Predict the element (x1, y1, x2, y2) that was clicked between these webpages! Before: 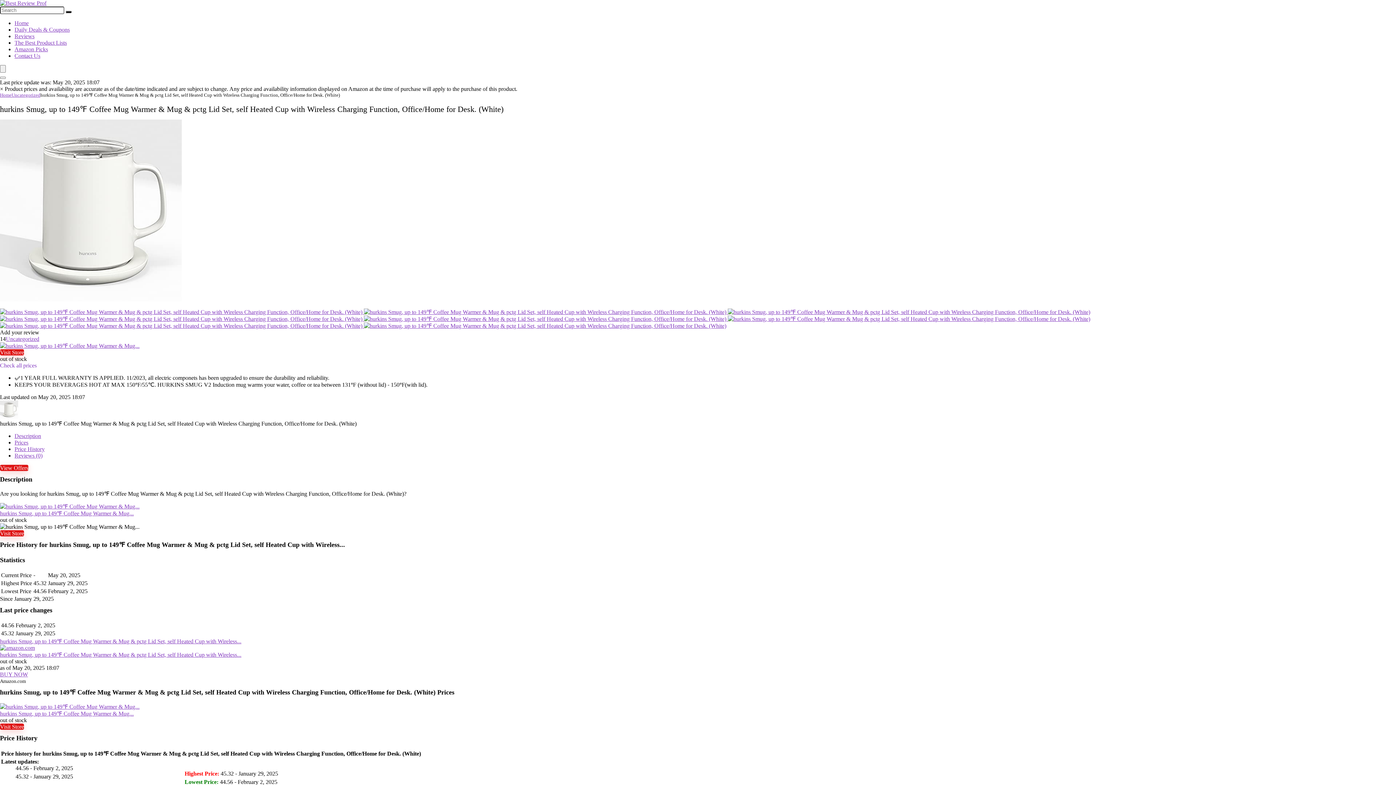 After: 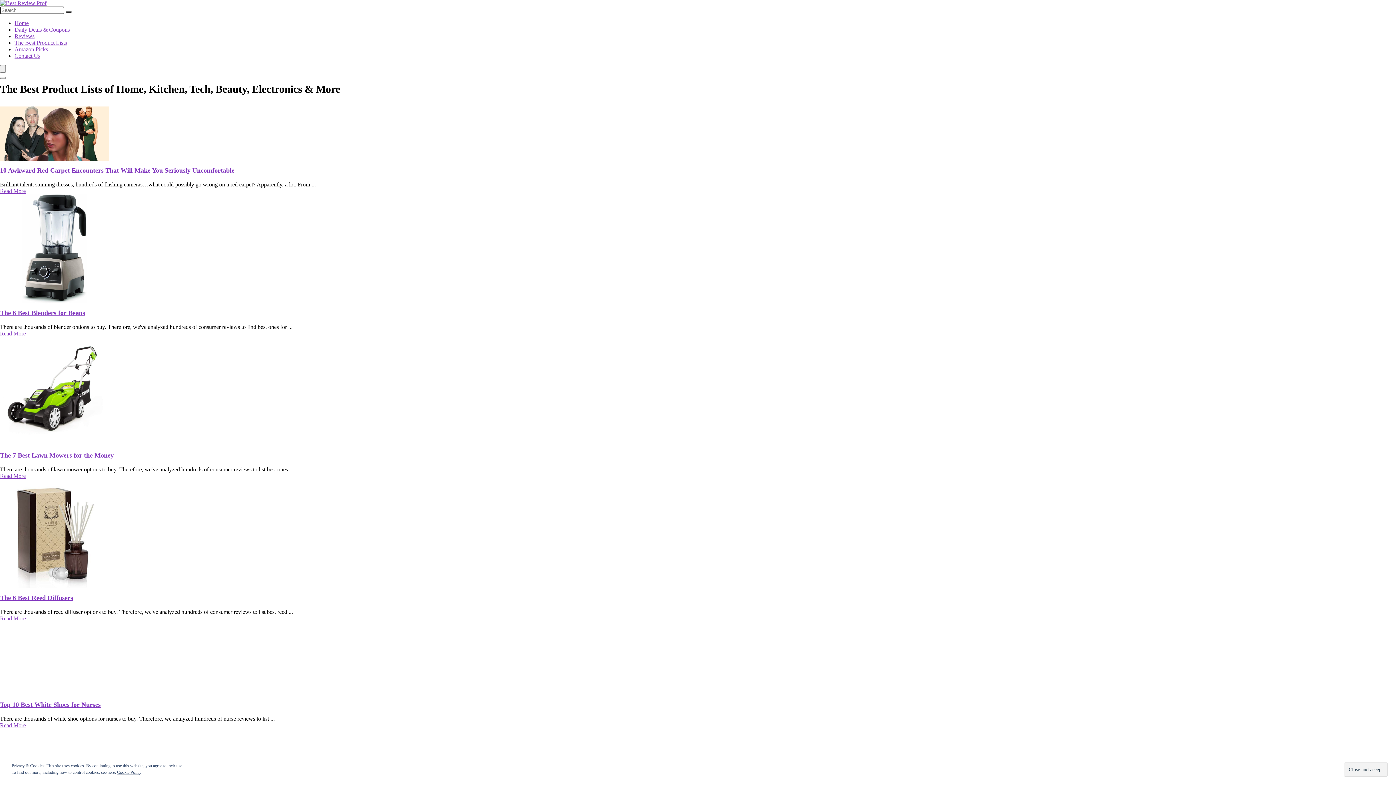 Action: label: The Best Product Lists bbox: (14, 39, 66, 45)